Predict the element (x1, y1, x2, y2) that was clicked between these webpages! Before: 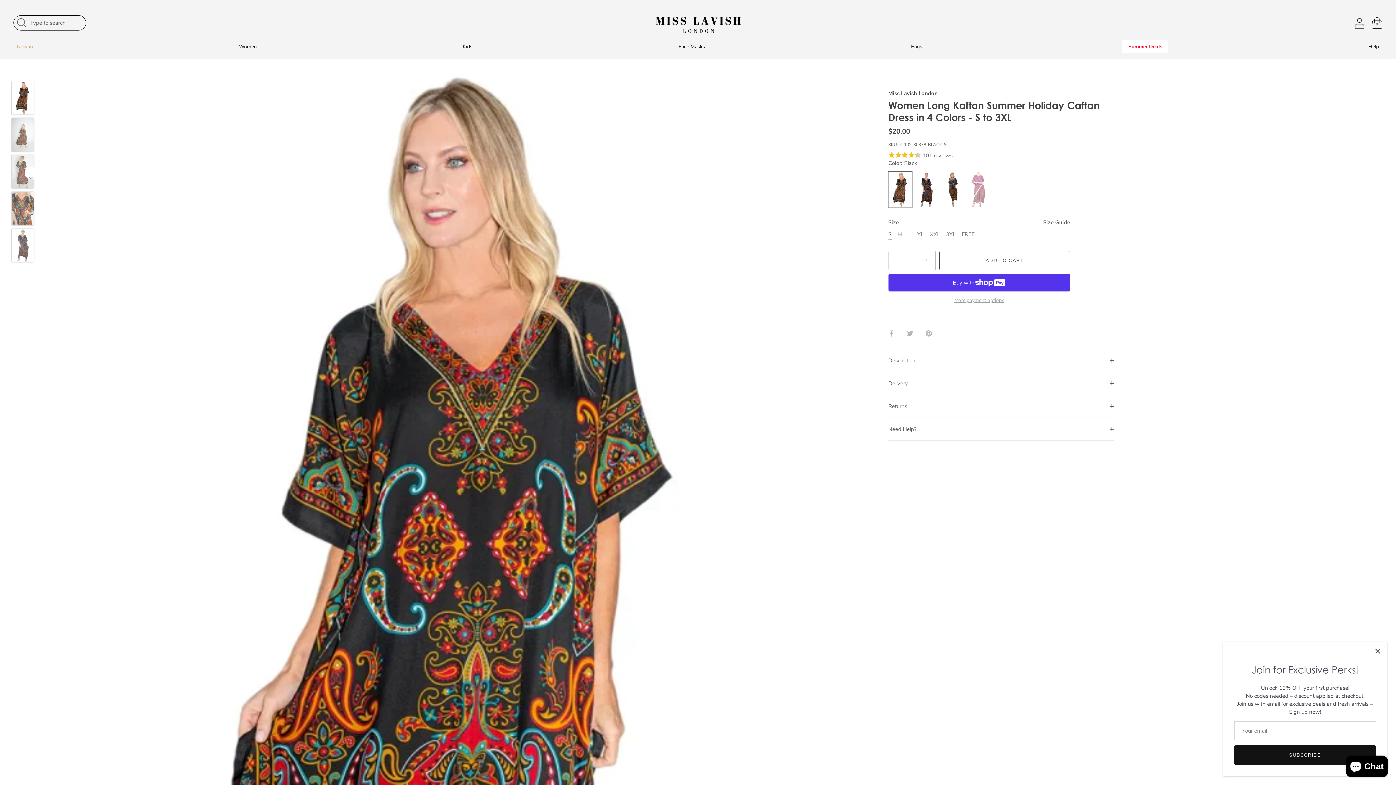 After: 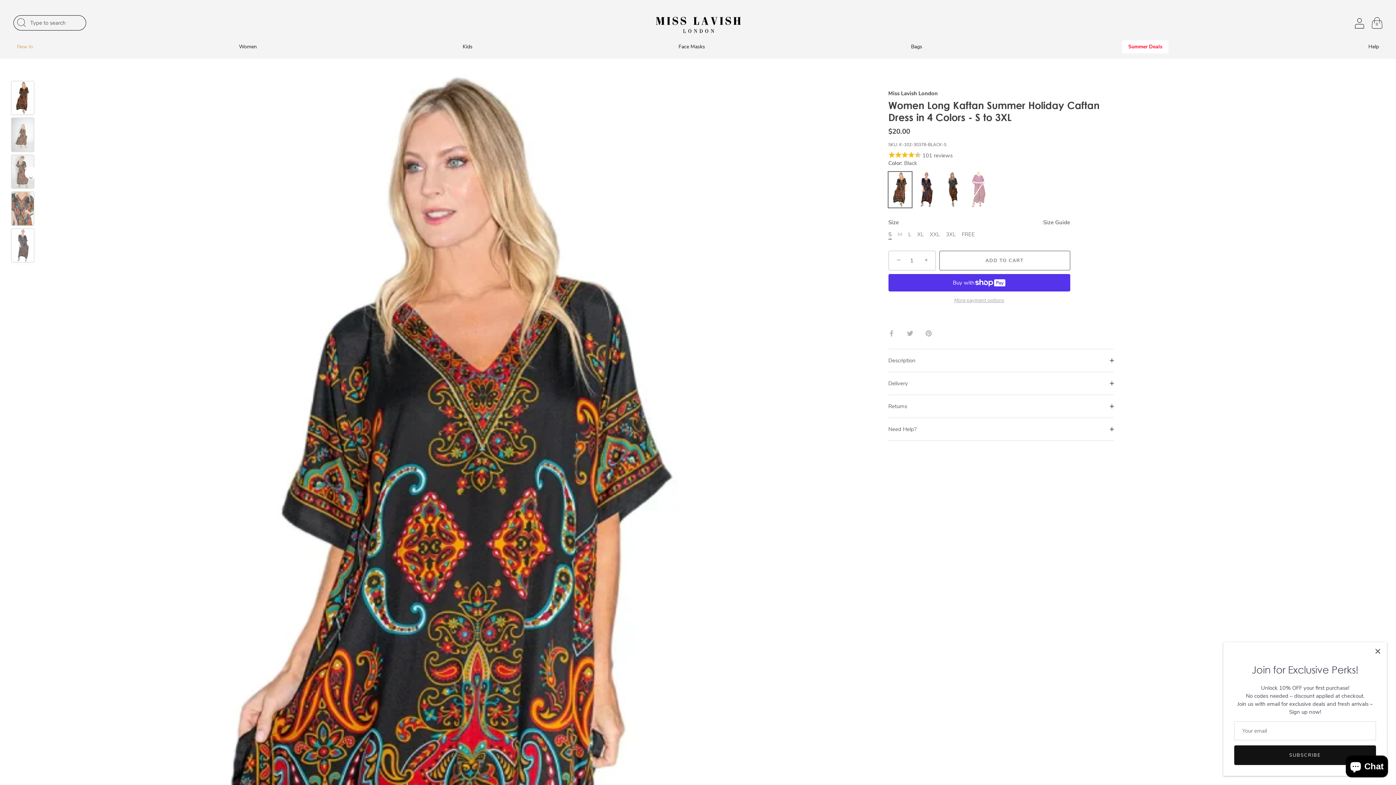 Action: label: Black bbox: (888, 172, 911, 207)